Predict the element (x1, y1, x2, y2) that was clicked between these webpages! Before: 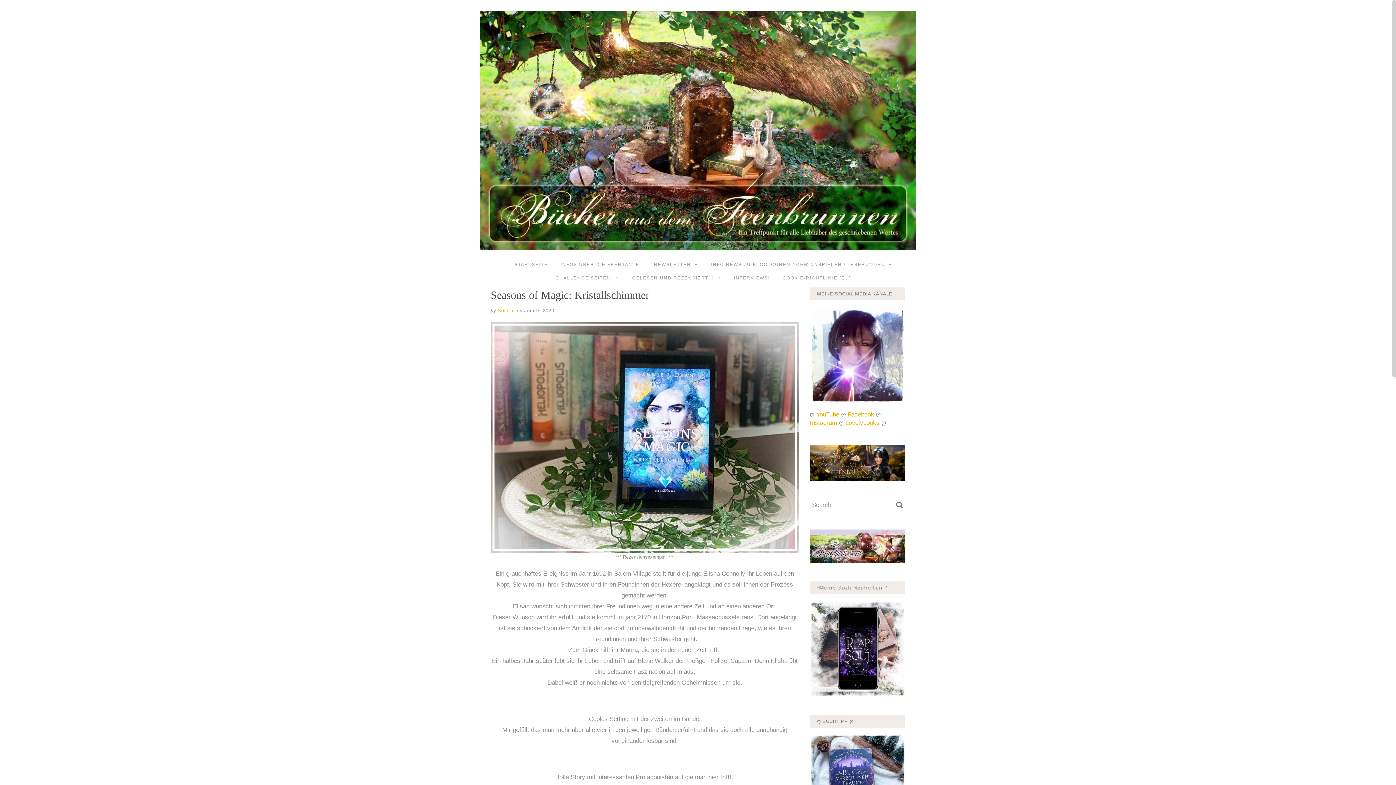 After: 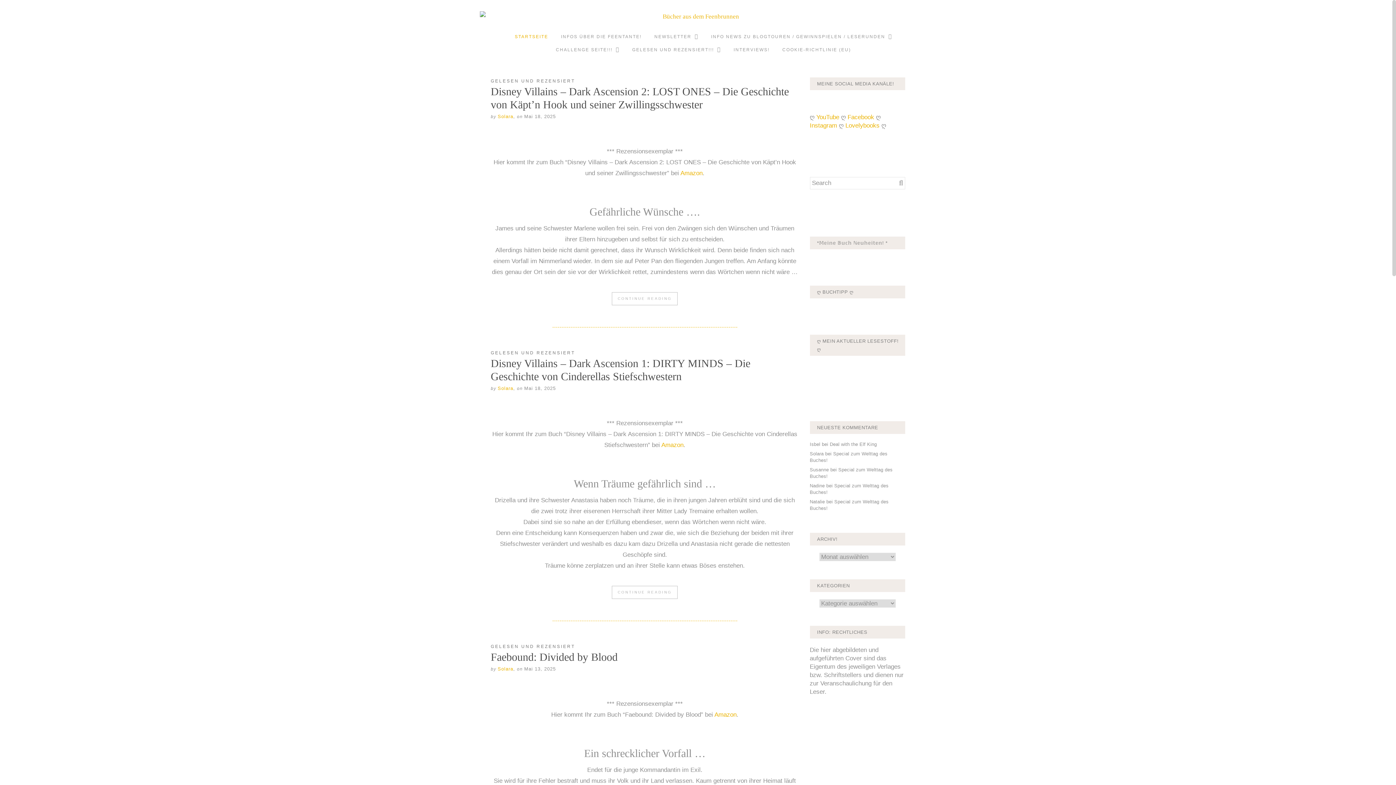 Action: bbox: (480, 126, 916, 133)